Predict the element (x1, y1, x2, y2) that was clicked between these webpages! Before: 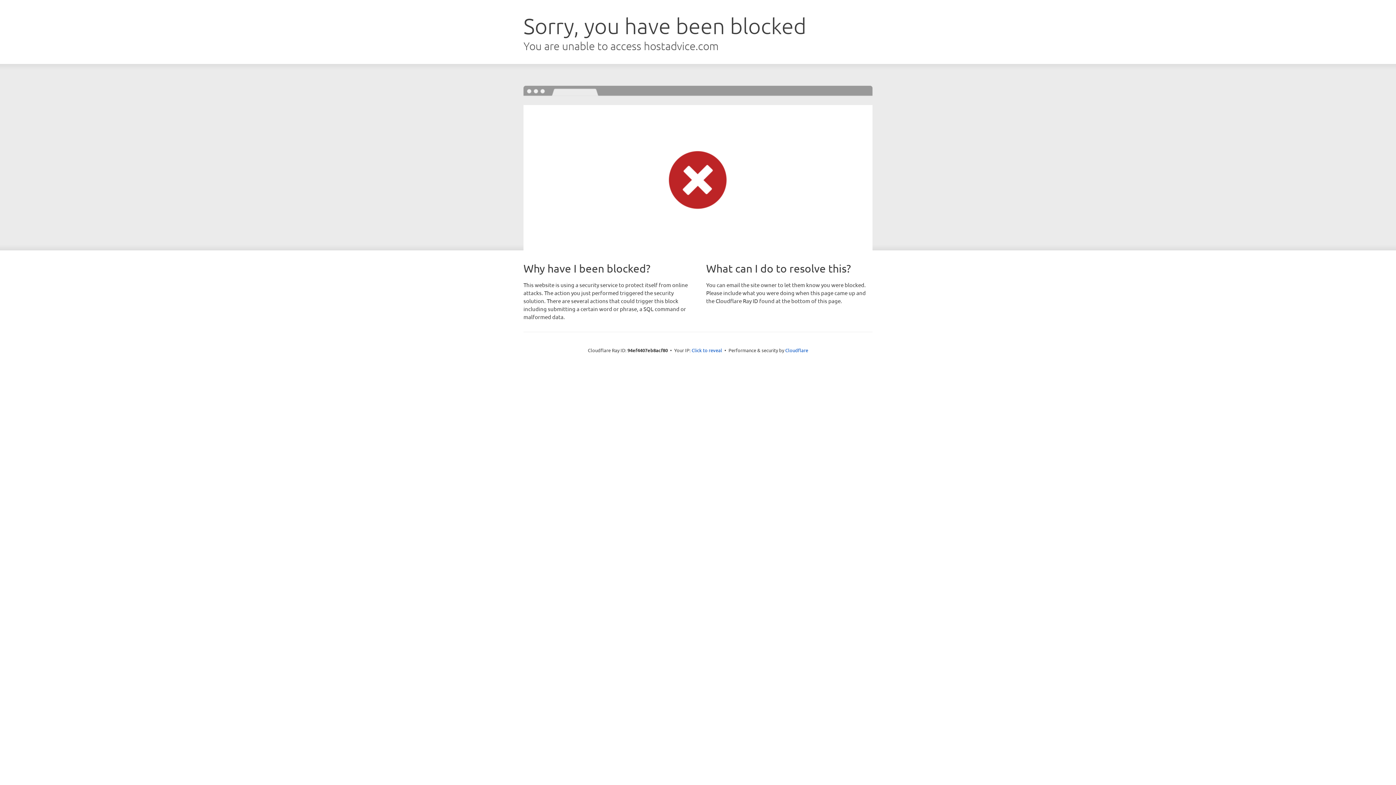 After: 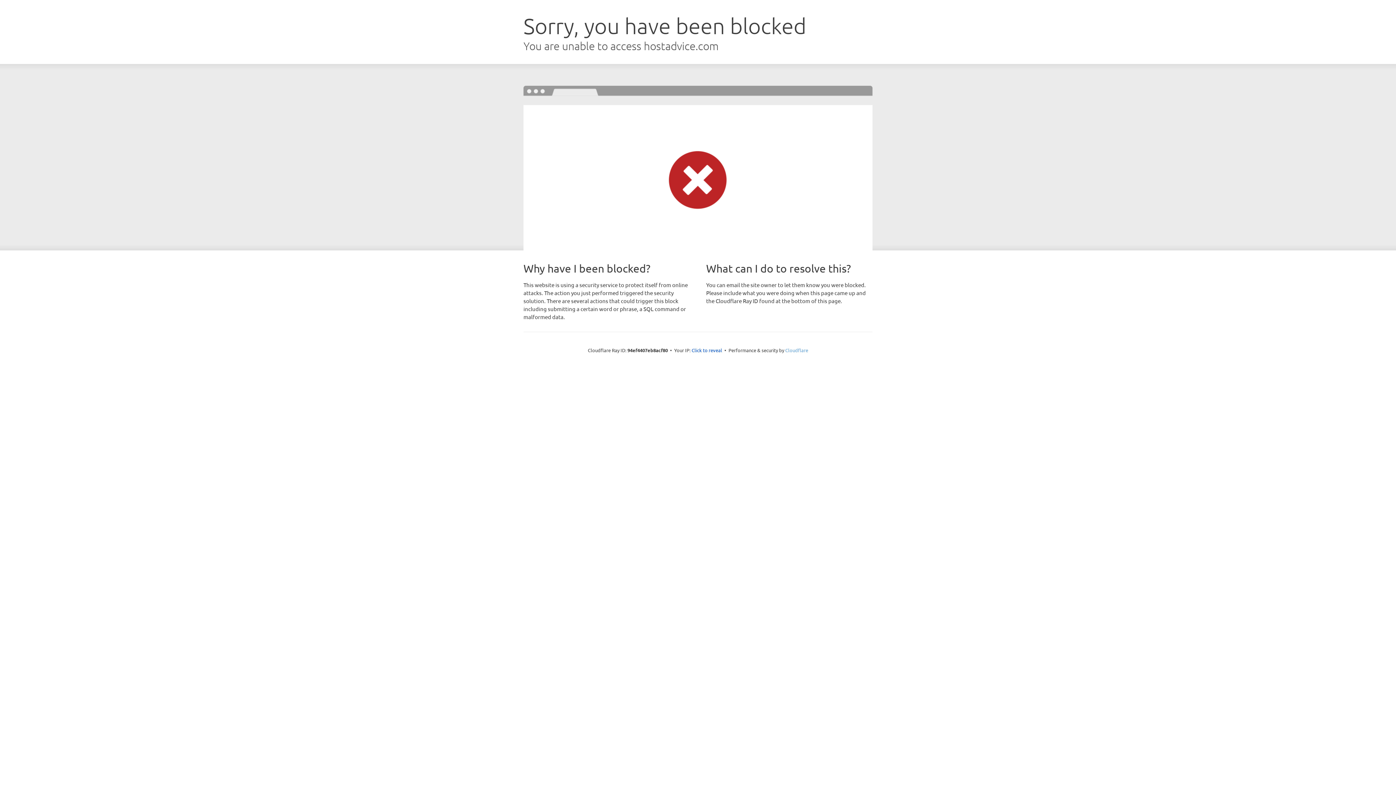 Action: bbox: (785, 347, 808, 353) label: Cloudflare